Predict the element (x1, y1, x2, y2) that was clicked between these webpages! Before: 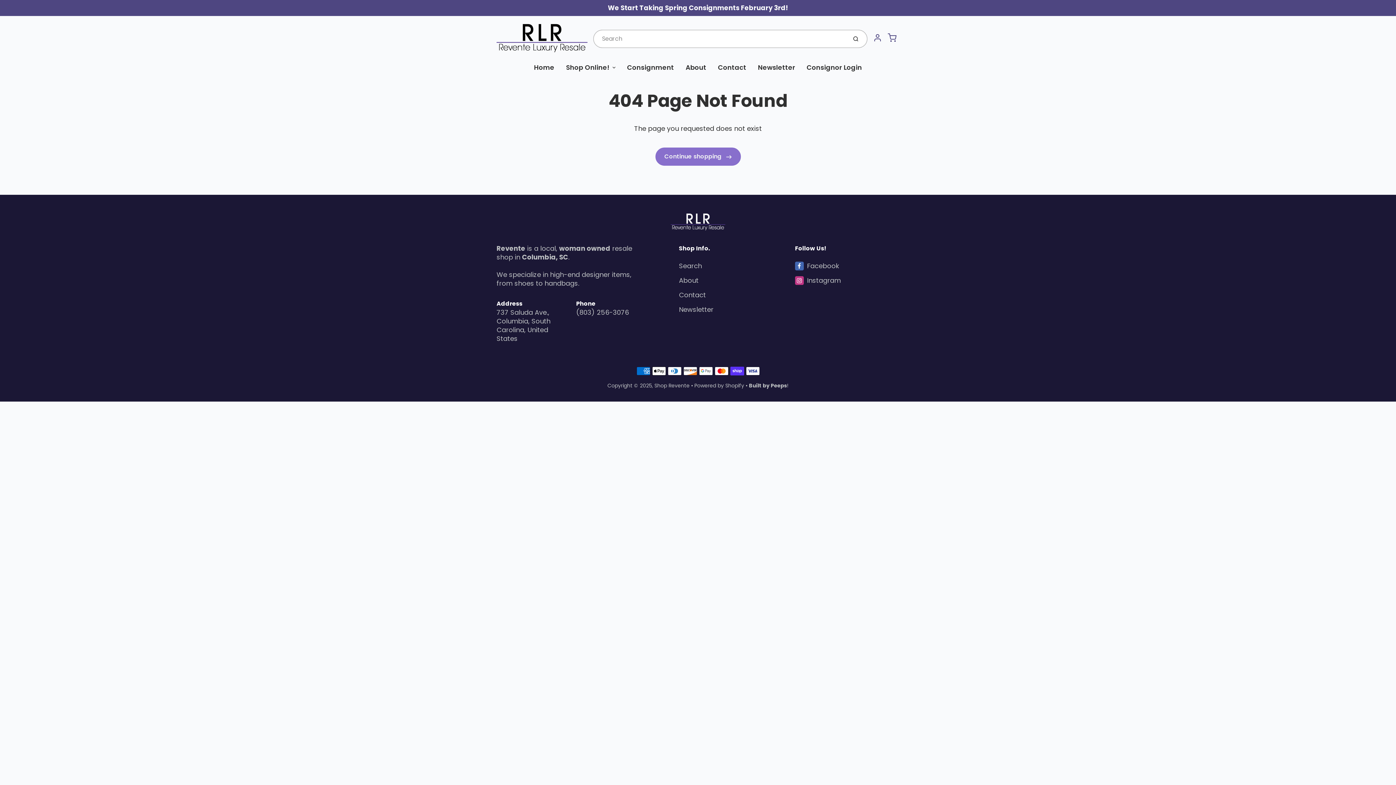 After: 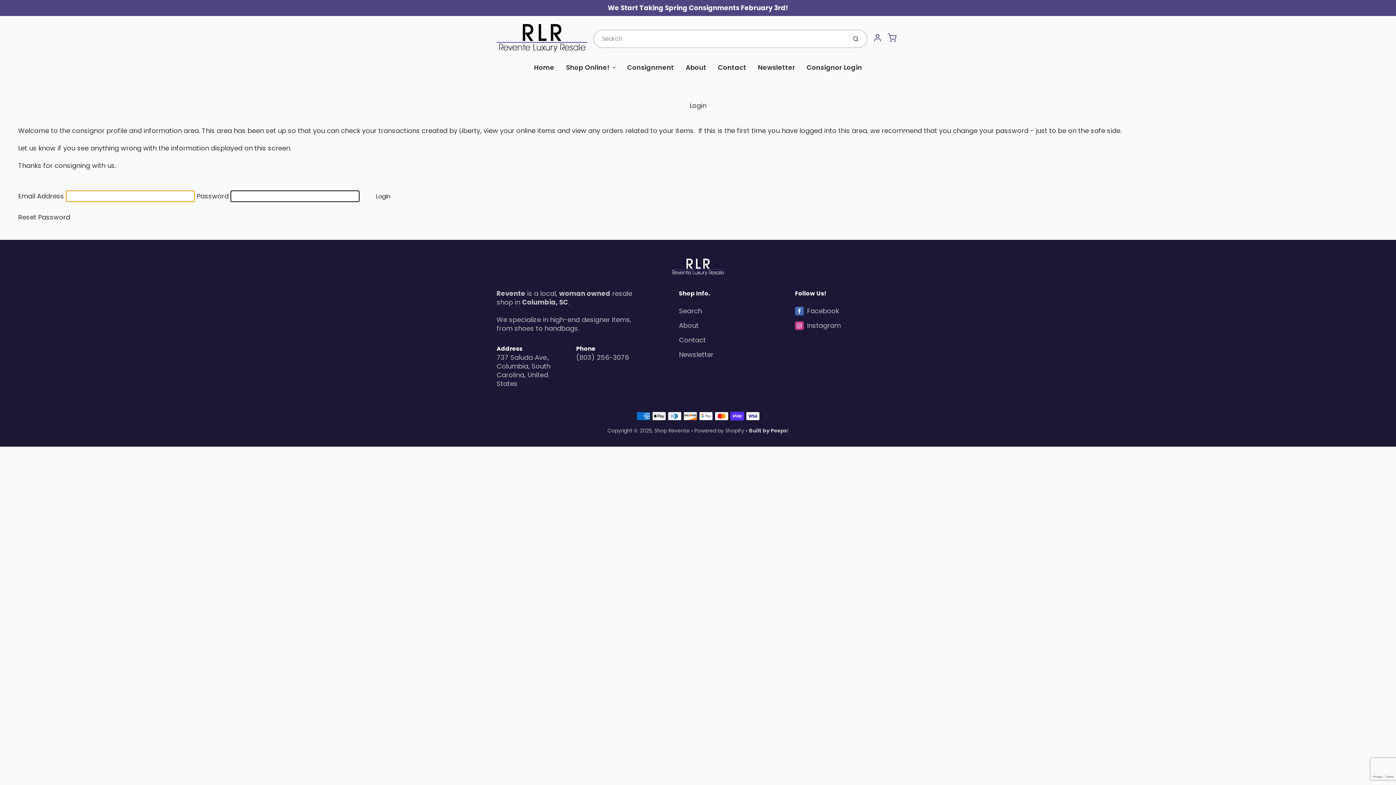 Action: label: Consignor Login bbox: (801, 57, 868, 77)